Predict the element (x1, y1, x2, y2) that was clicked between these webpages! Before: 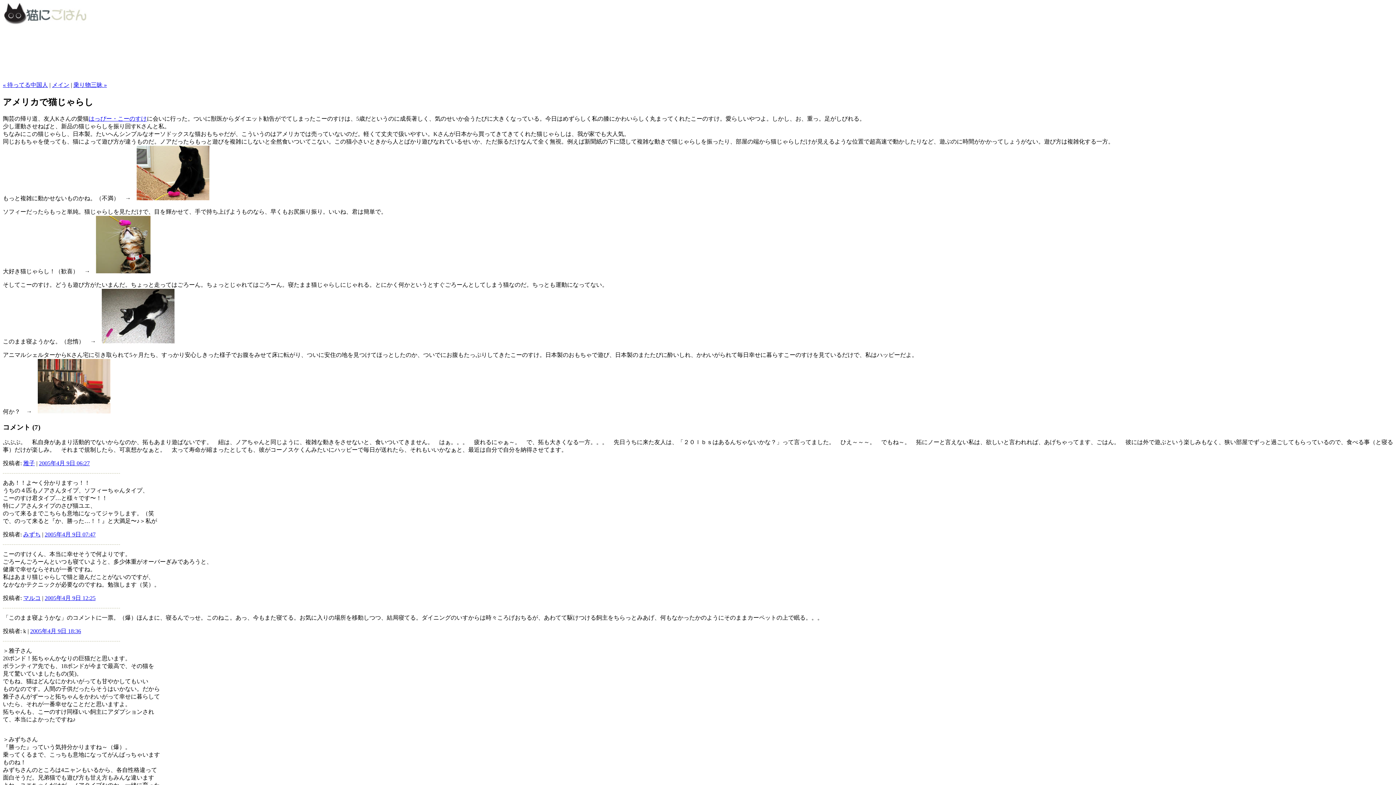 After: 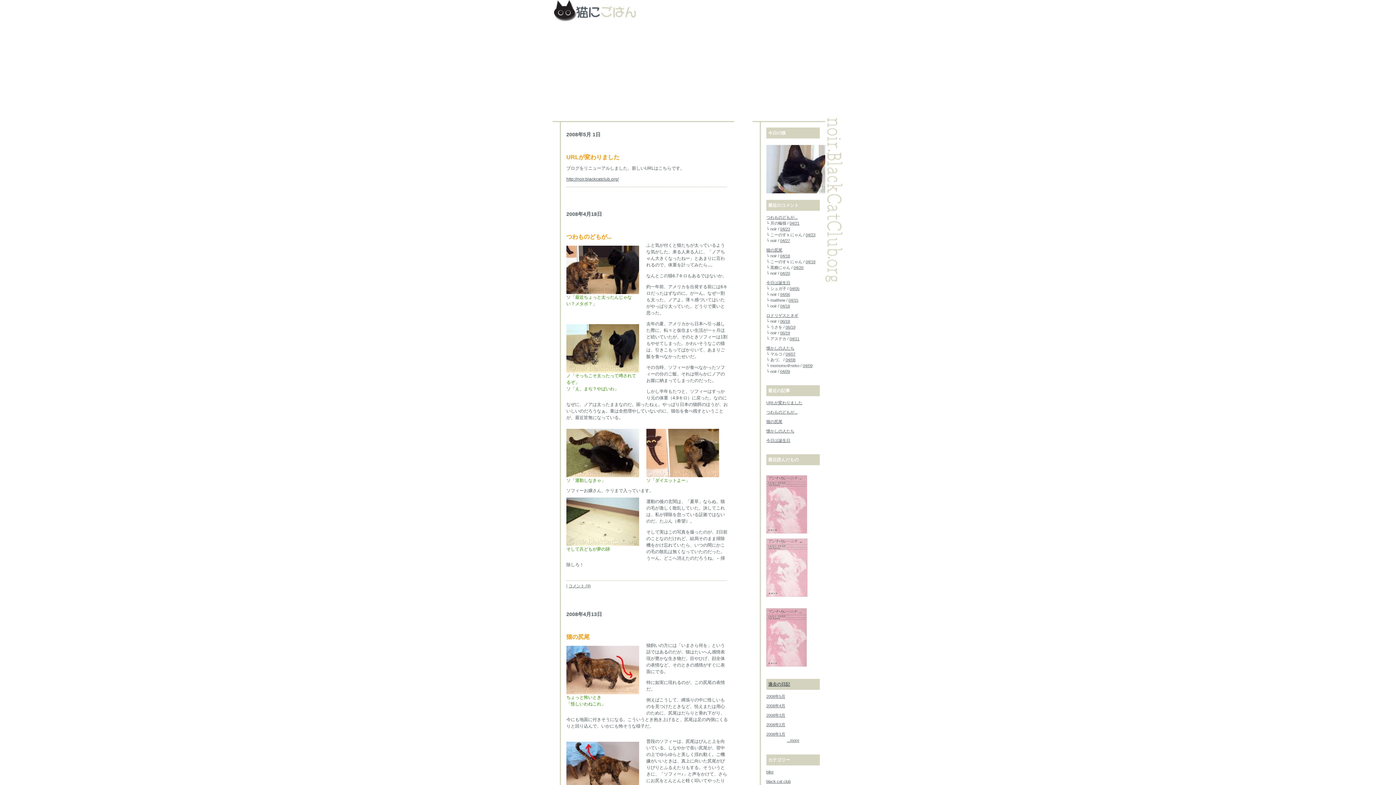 Action: bbox: (2, 21, 86, 27)